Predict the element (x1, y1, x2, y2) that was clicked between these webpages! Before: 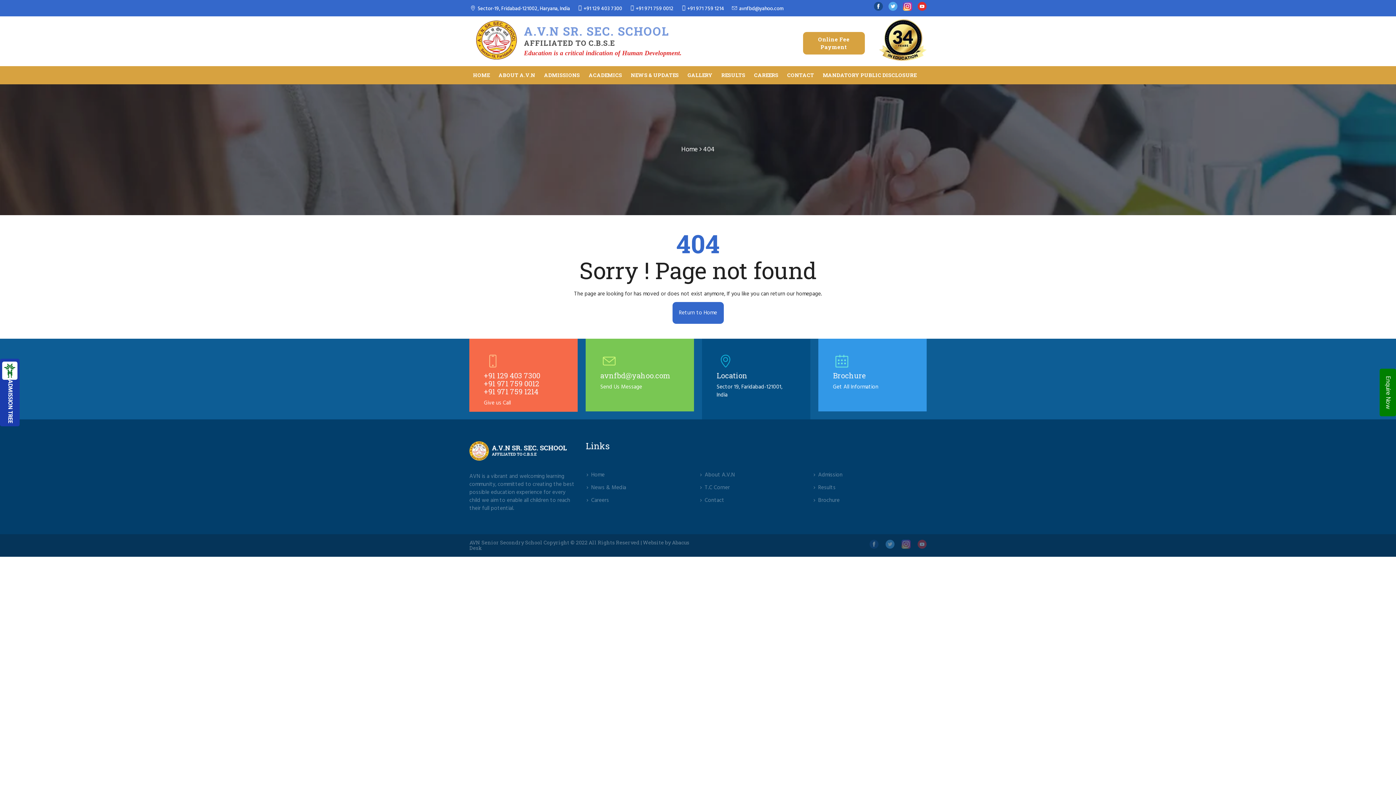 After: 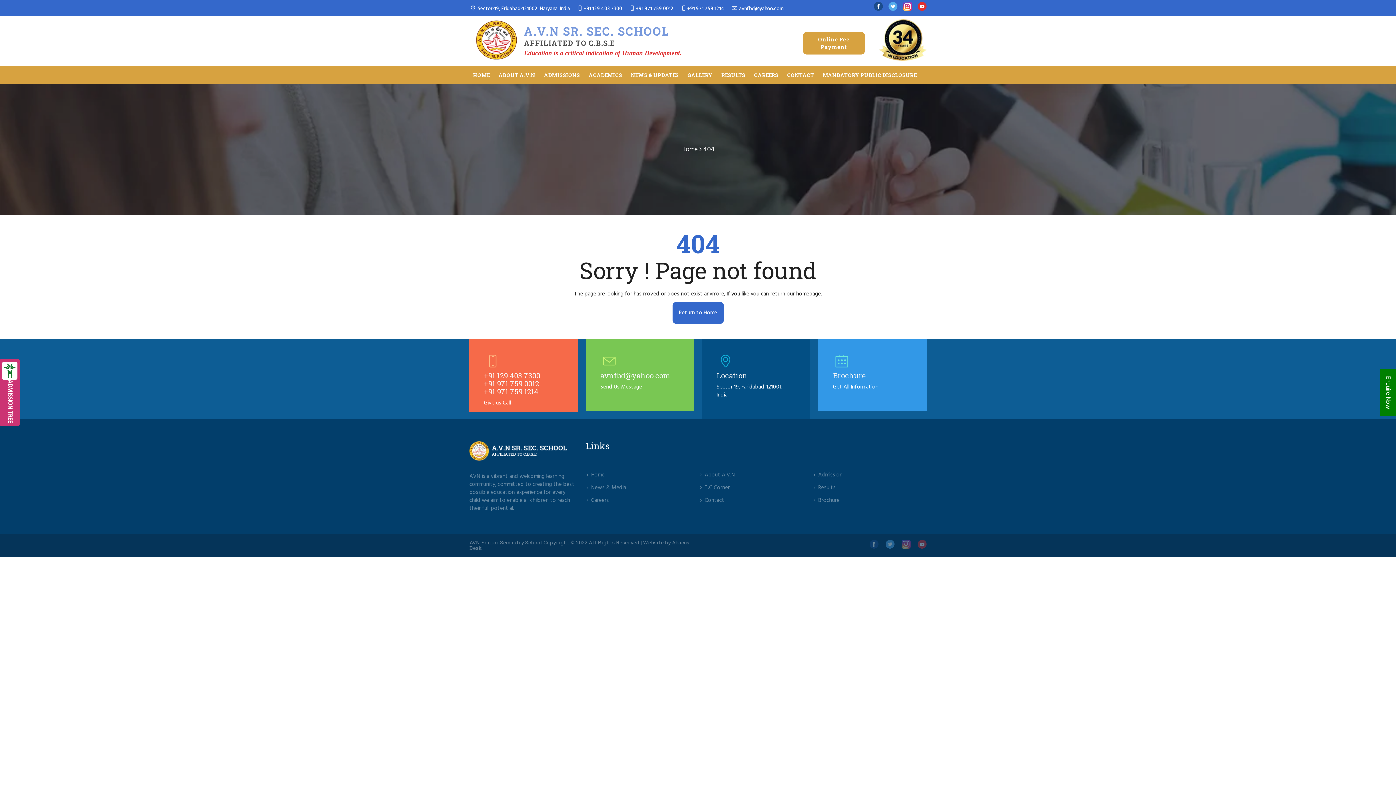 Action: bbox: (636, 2, 673, 14) label: +91 971 759 0012